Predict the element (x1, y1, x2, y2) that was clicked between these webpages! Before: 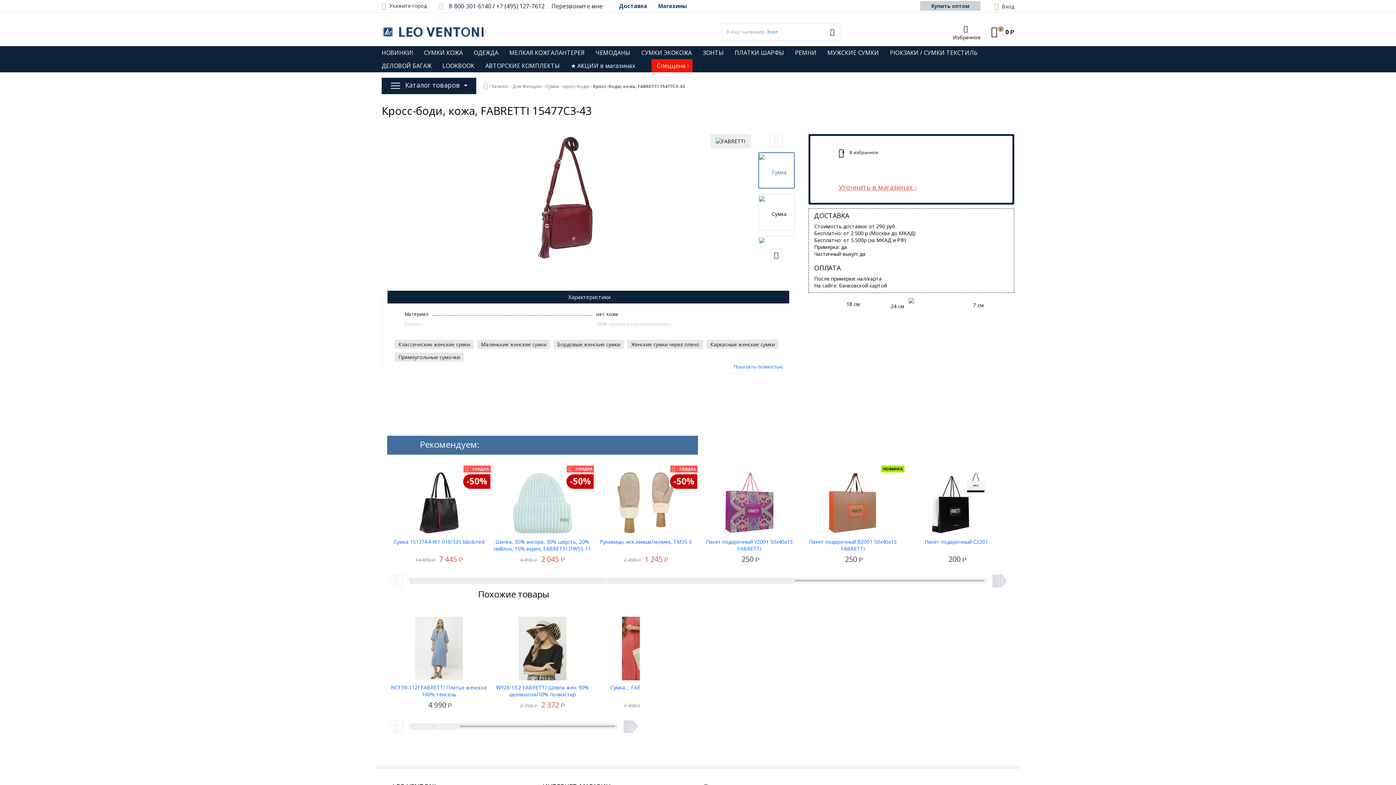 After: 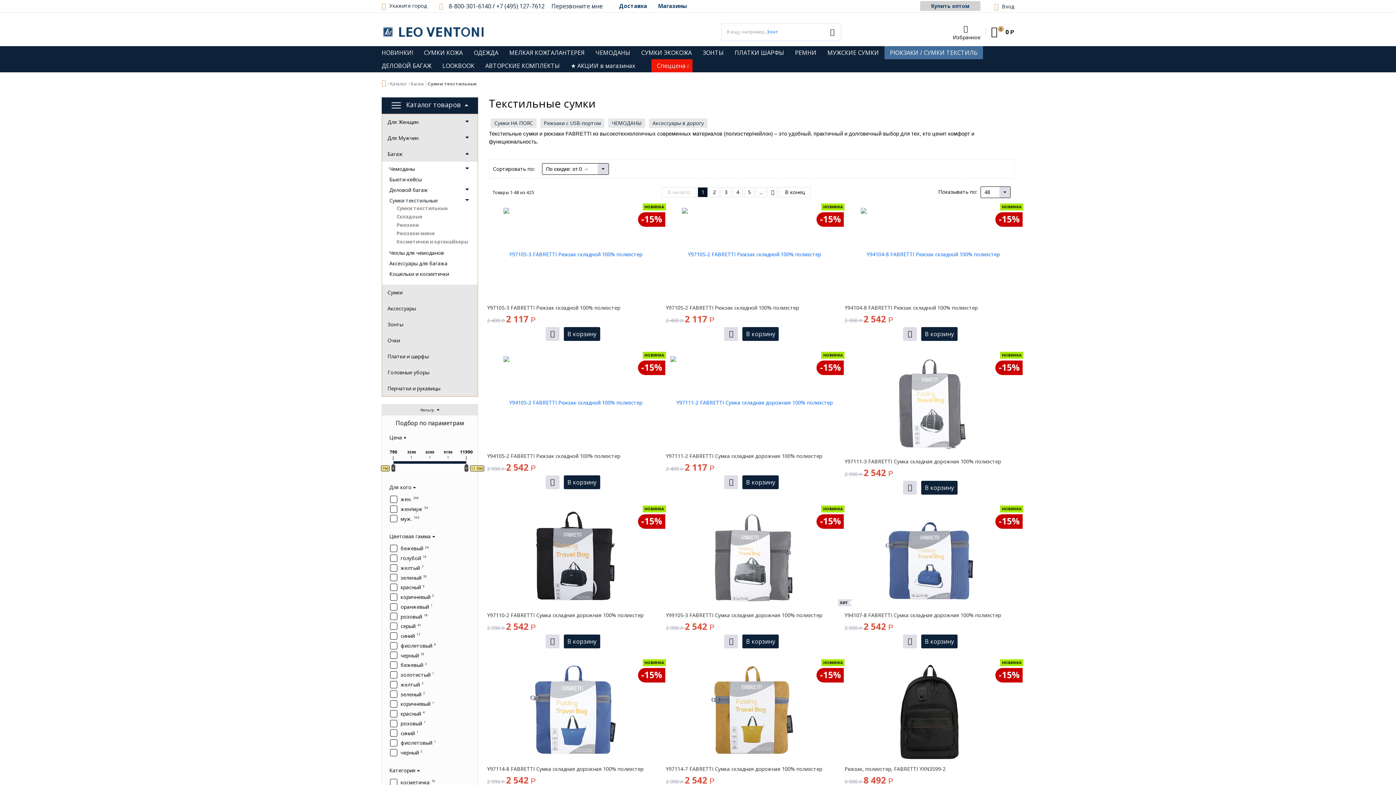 Action: label: РЮКЗАКИ / СУМКИ ТЕКСТИЛЬ bbox: (884, 46, 983, 59)